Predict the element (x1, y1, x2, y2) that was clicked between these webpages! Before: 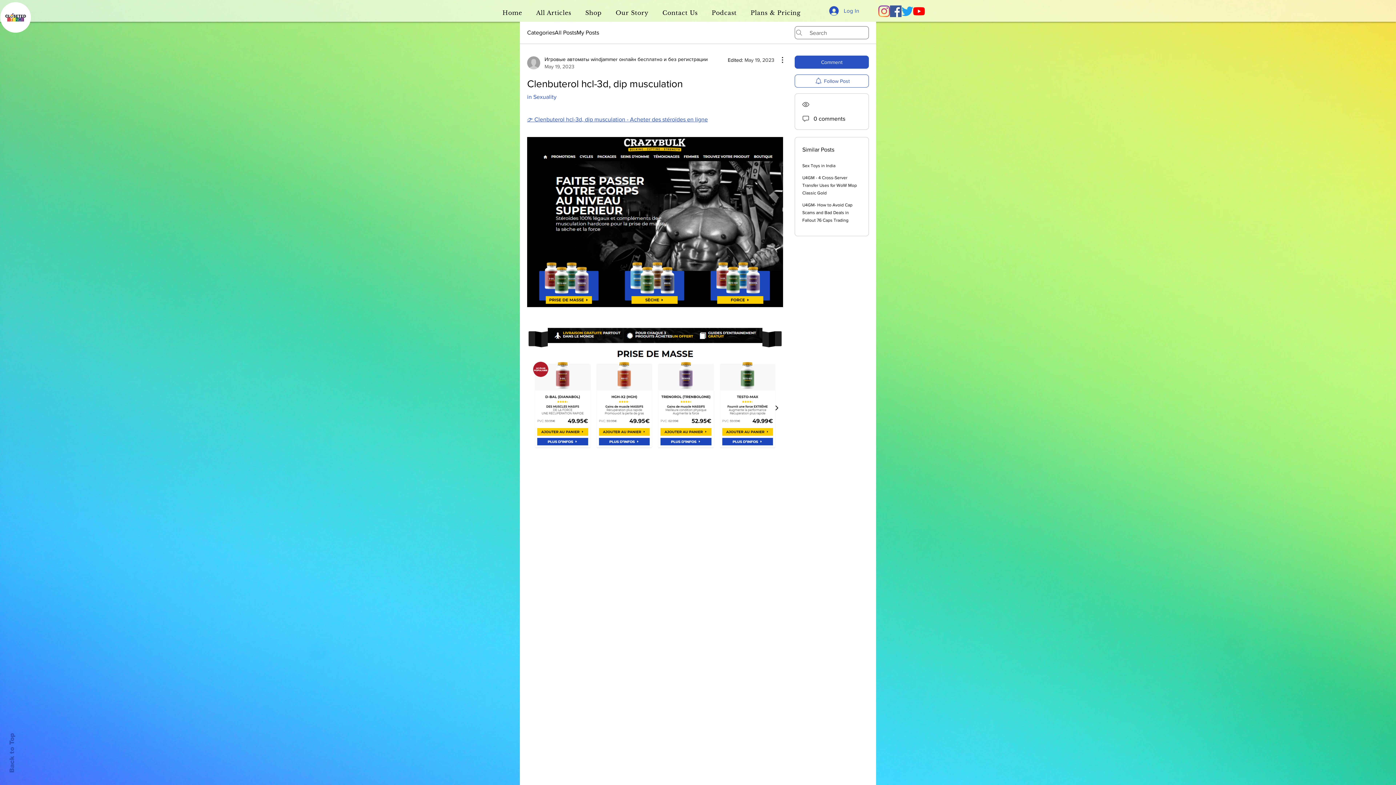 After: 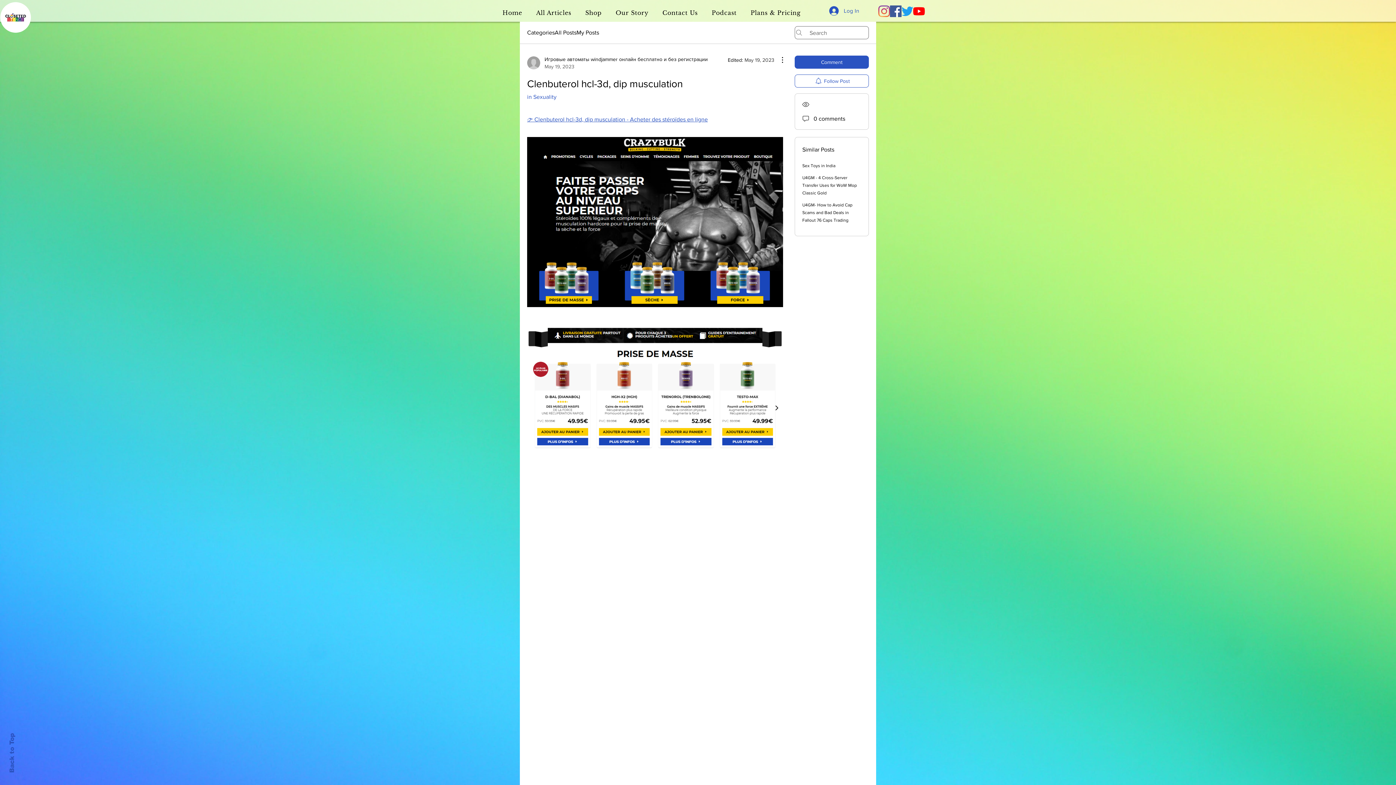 Action: label: 👉 Clenbuterol hcl-3d, dip musculation - Acheter des stéroïdes en ligne bbox: (527, 116, 708, 122)